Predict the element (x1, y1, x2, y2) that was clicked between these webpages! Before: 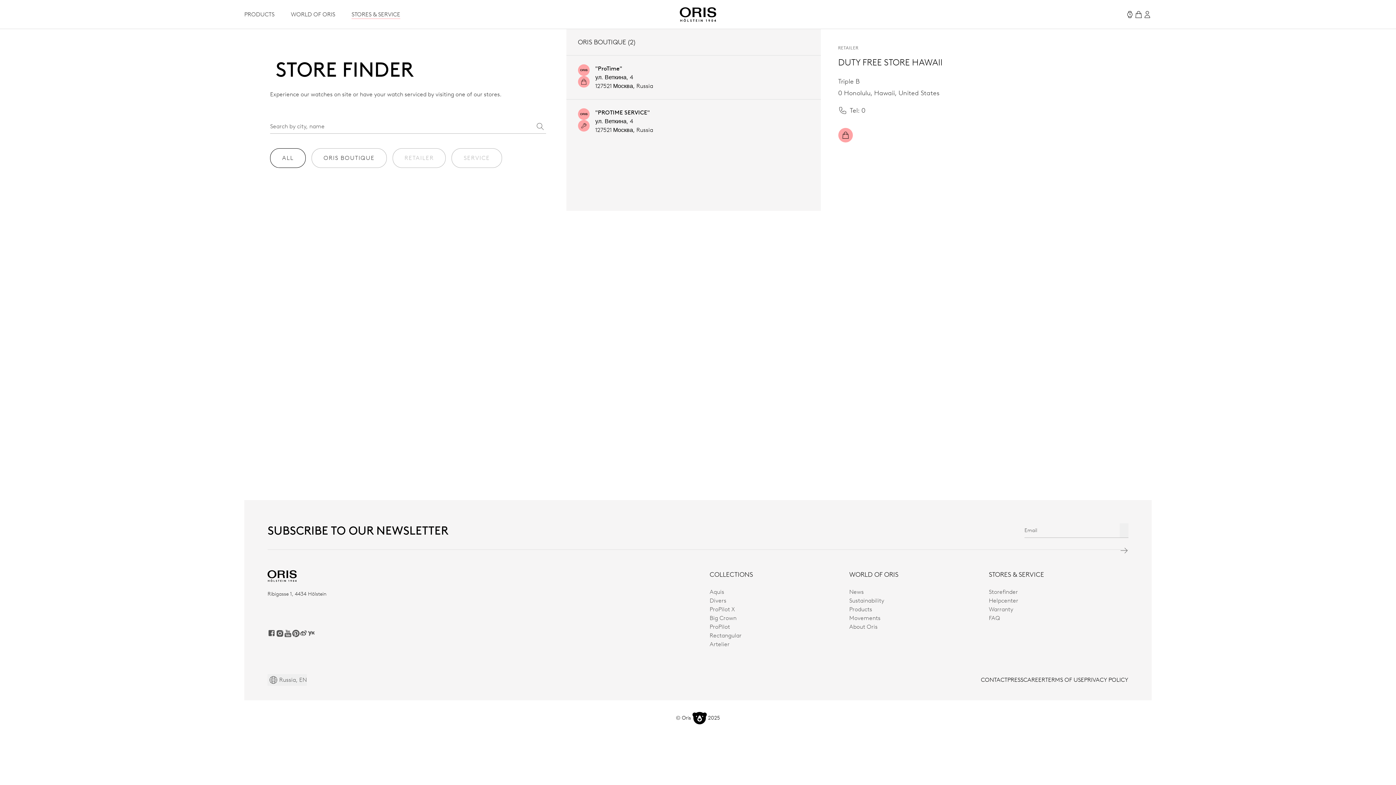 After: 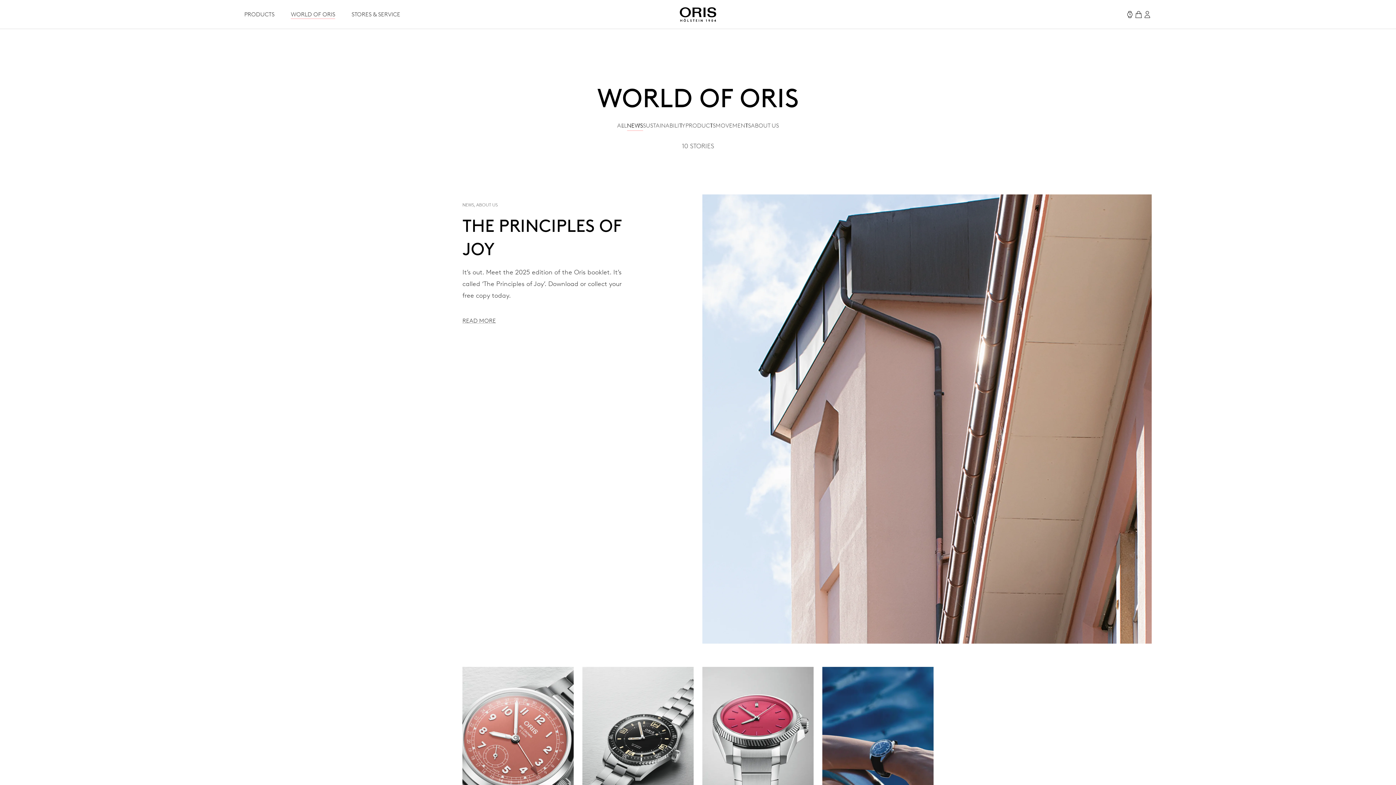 Action: bbox: (849, 588, 864, 595) label: News